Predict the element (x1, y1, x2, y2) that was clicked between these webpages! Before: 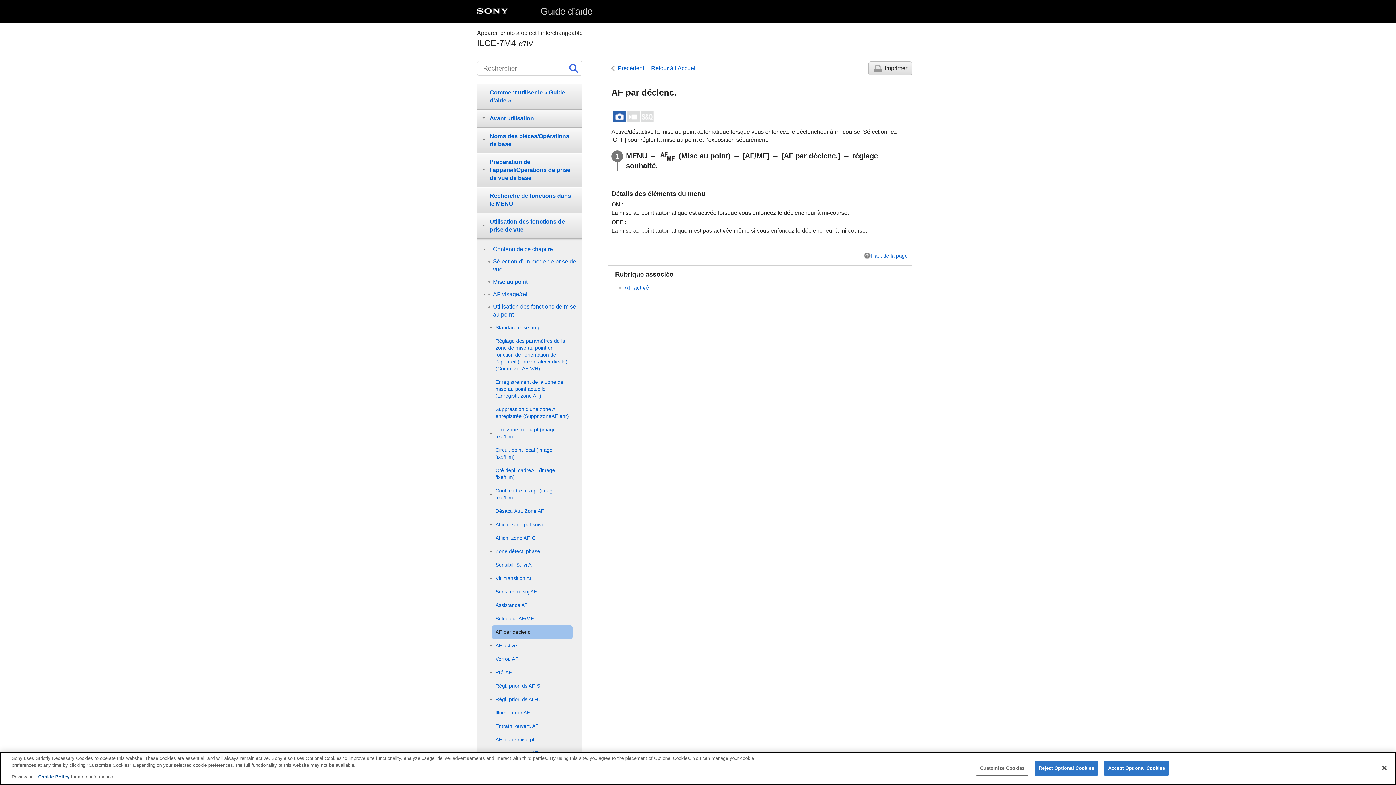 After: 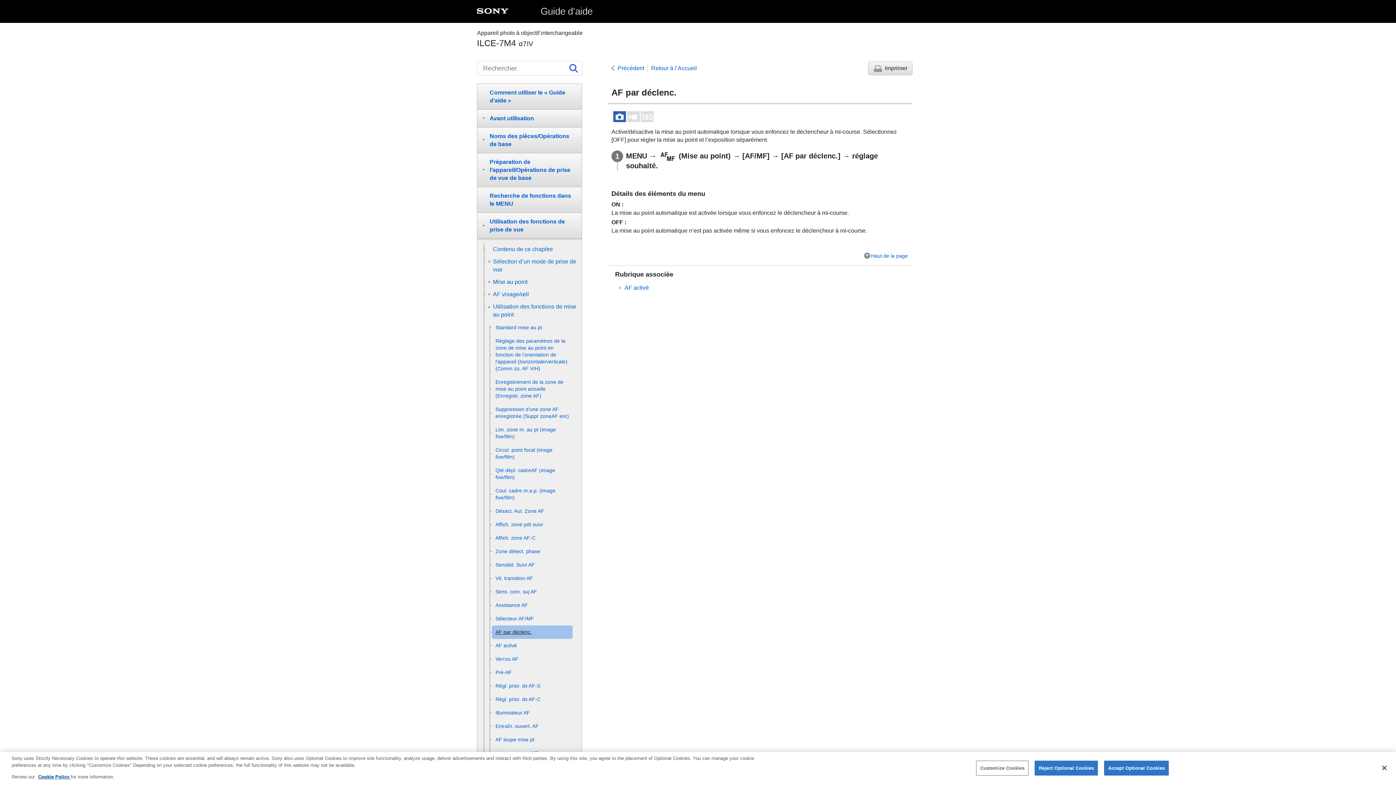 Action: label: AF par déclenc. bbox: (492, 625, 572, 639)